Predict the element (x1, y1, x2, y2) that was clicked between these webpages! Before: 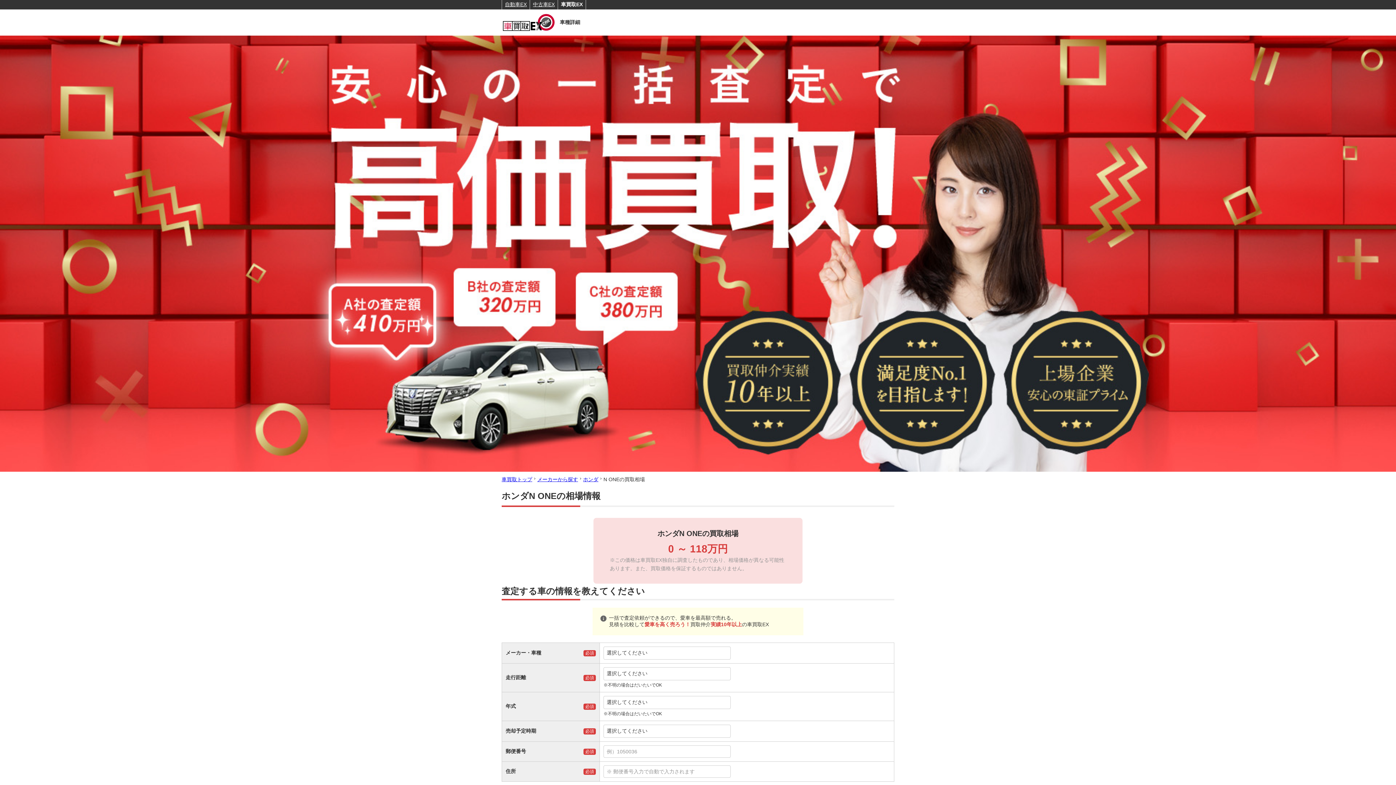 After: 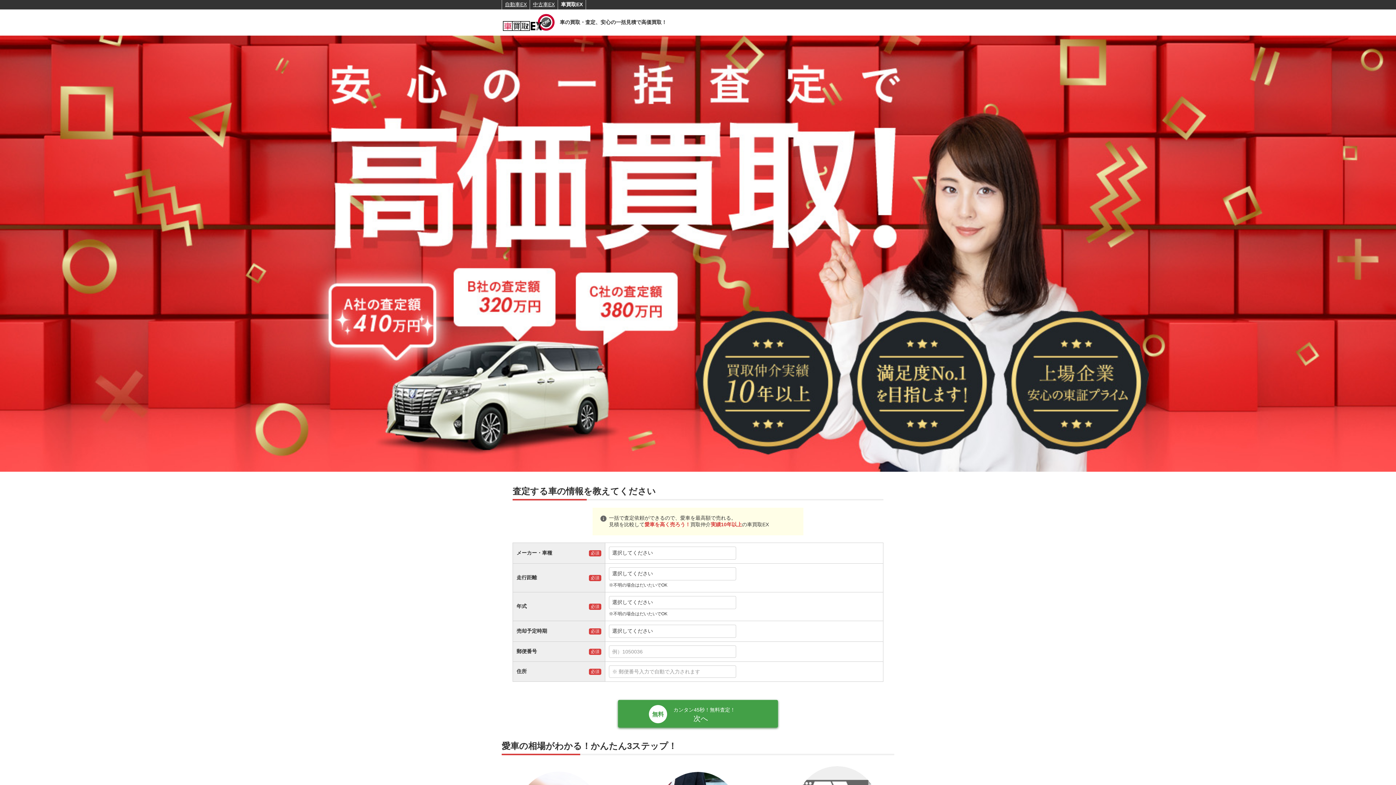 Action: bbox: (501, 13, 556, 32)